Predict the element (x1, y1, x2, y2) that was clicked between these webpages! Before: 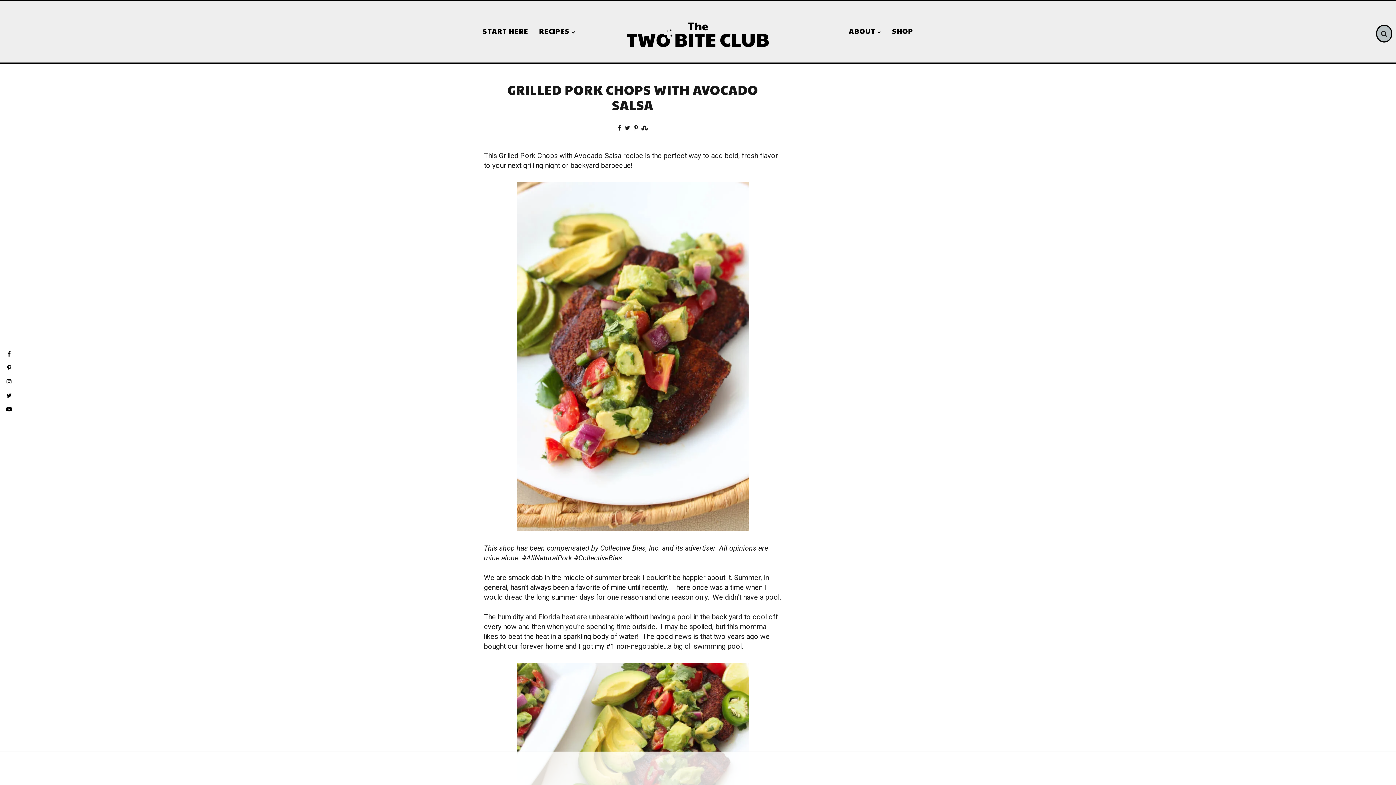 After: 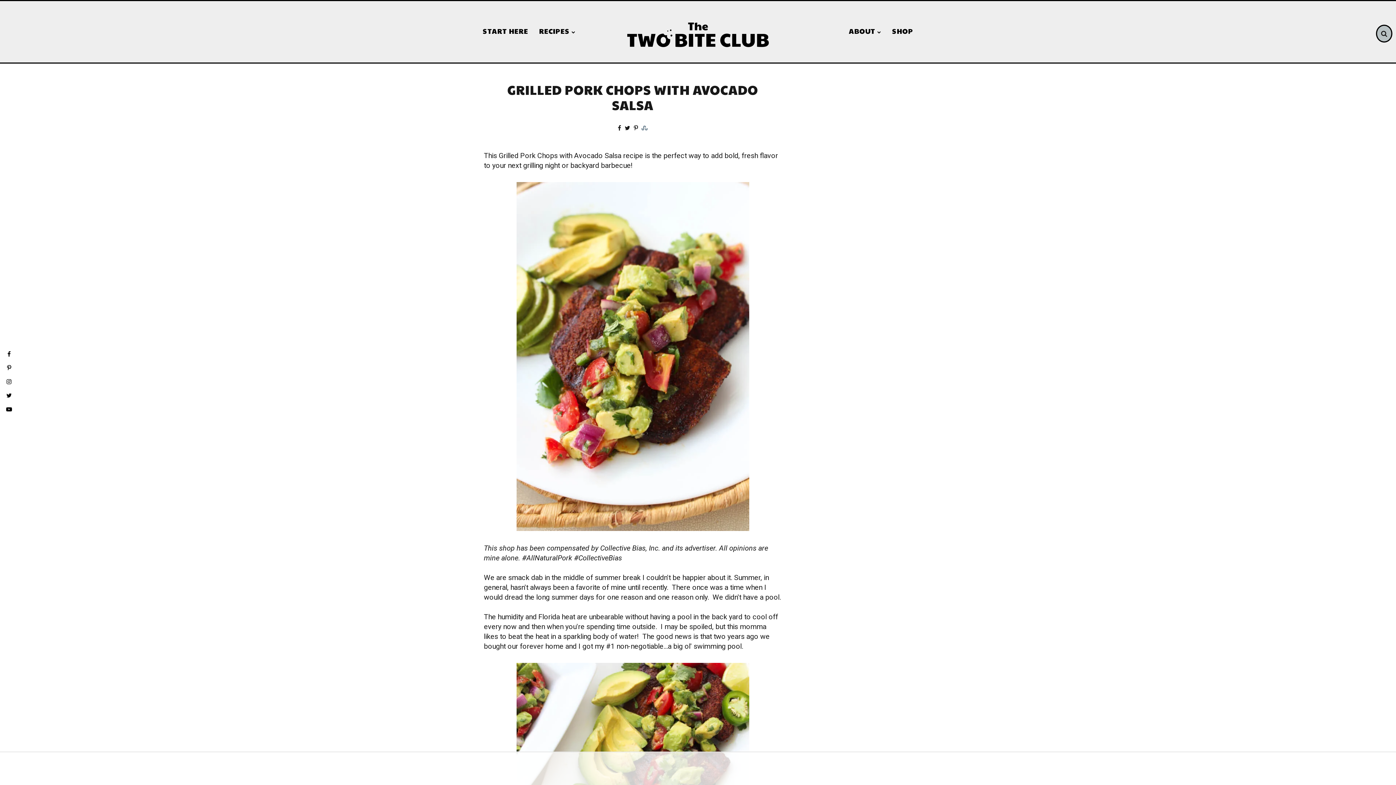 Action: bbox: (641, 124, 647, 131)